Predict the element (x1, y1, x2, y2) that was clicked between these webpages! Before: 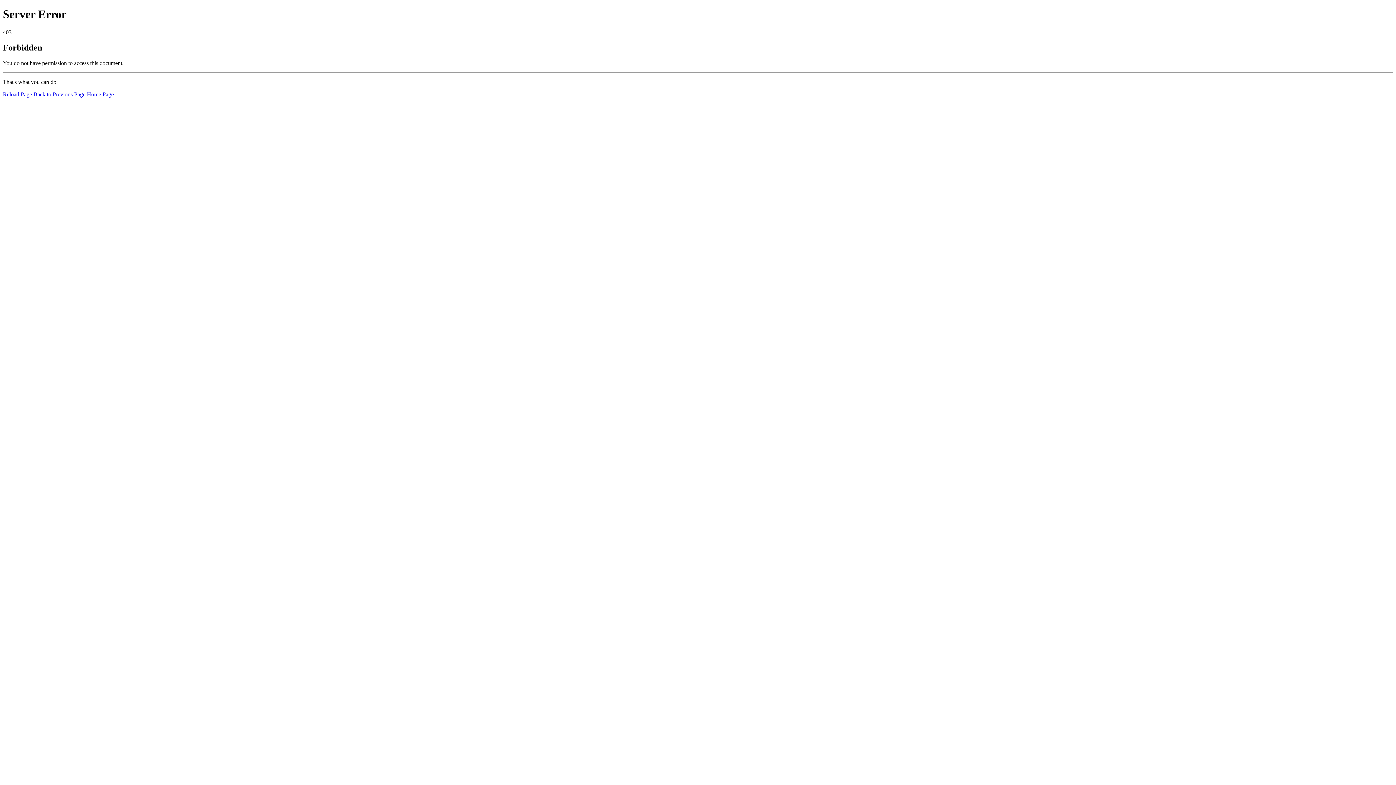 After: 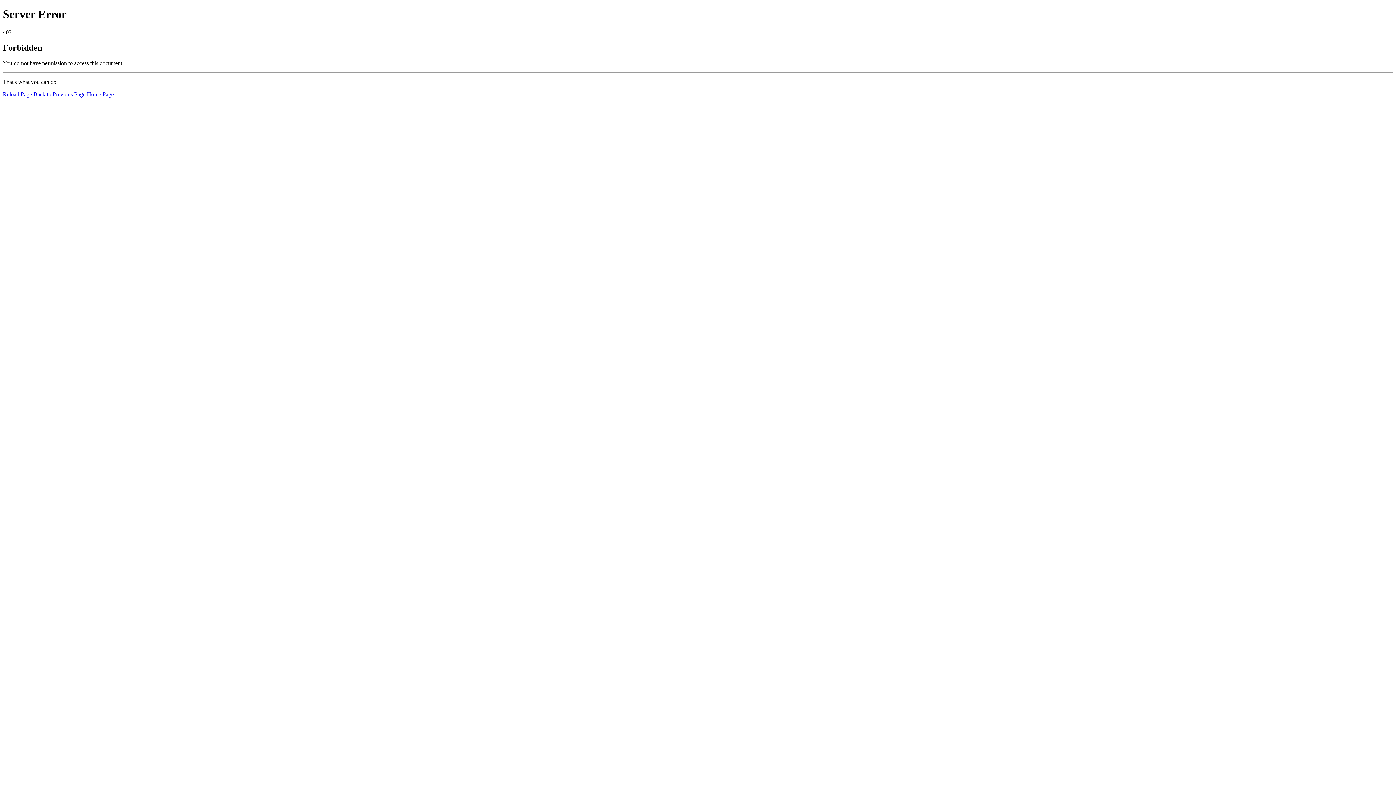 Action: bbox: (2, 91, 32, 97) label: Reload Page